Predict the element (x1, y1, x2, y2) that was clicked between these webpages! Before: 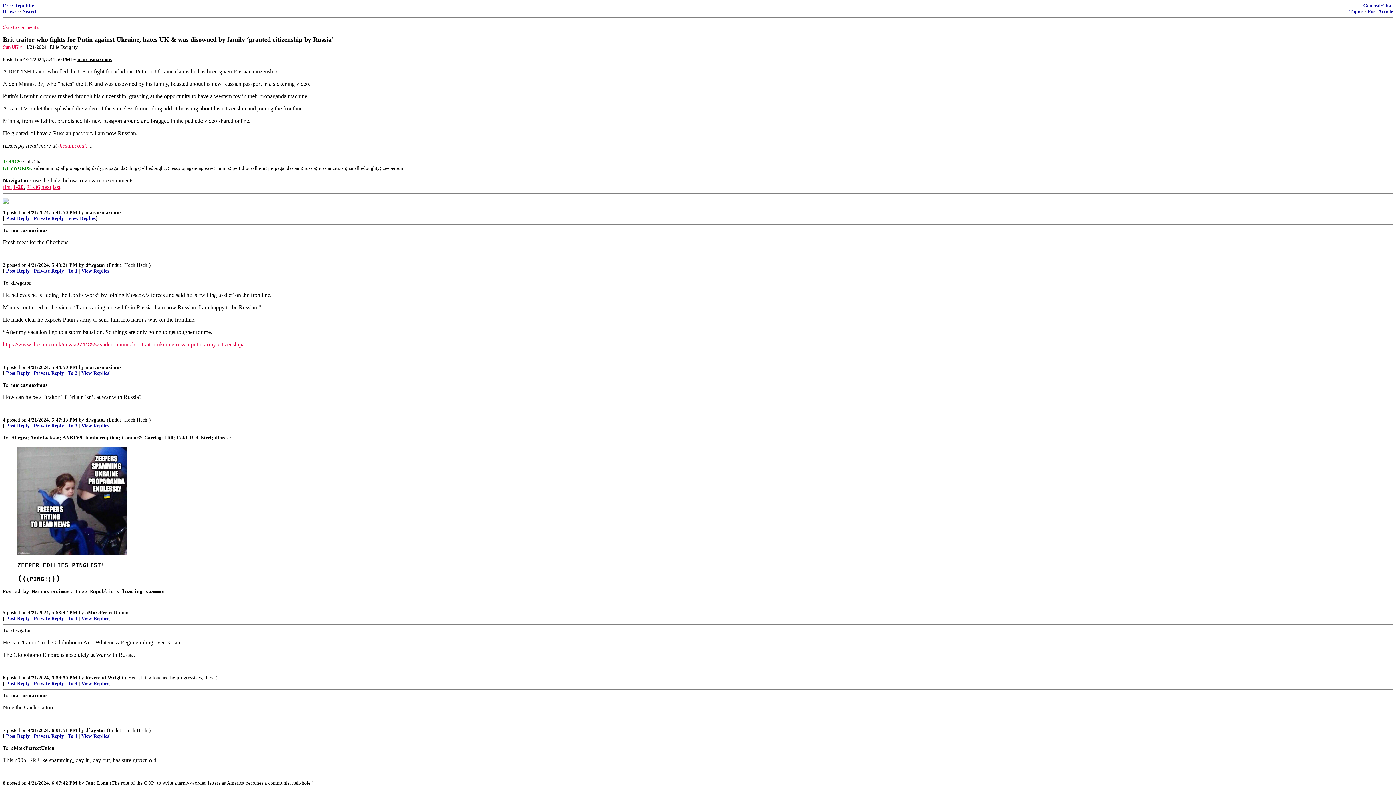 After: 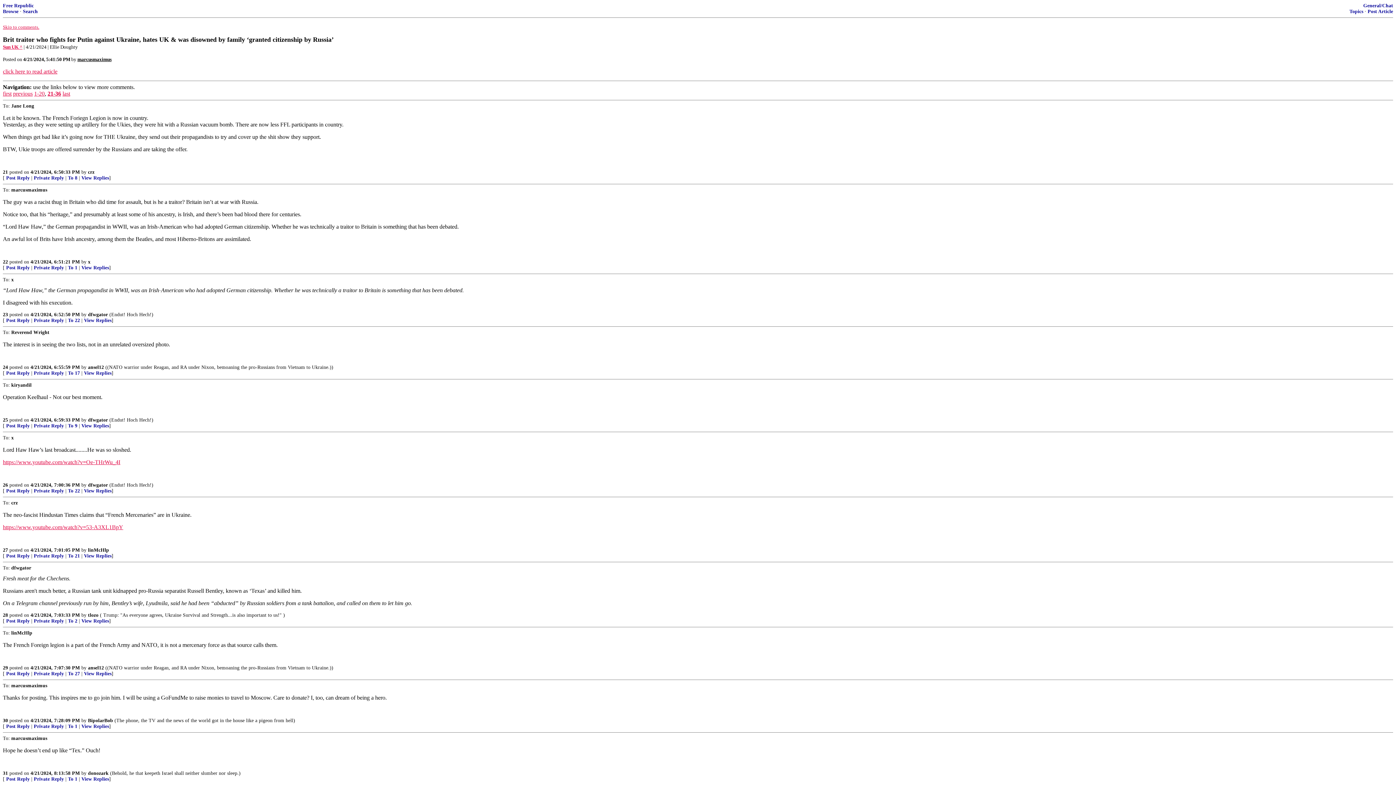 Action: bbox: (26, 184, 40, 190) label: 21-36